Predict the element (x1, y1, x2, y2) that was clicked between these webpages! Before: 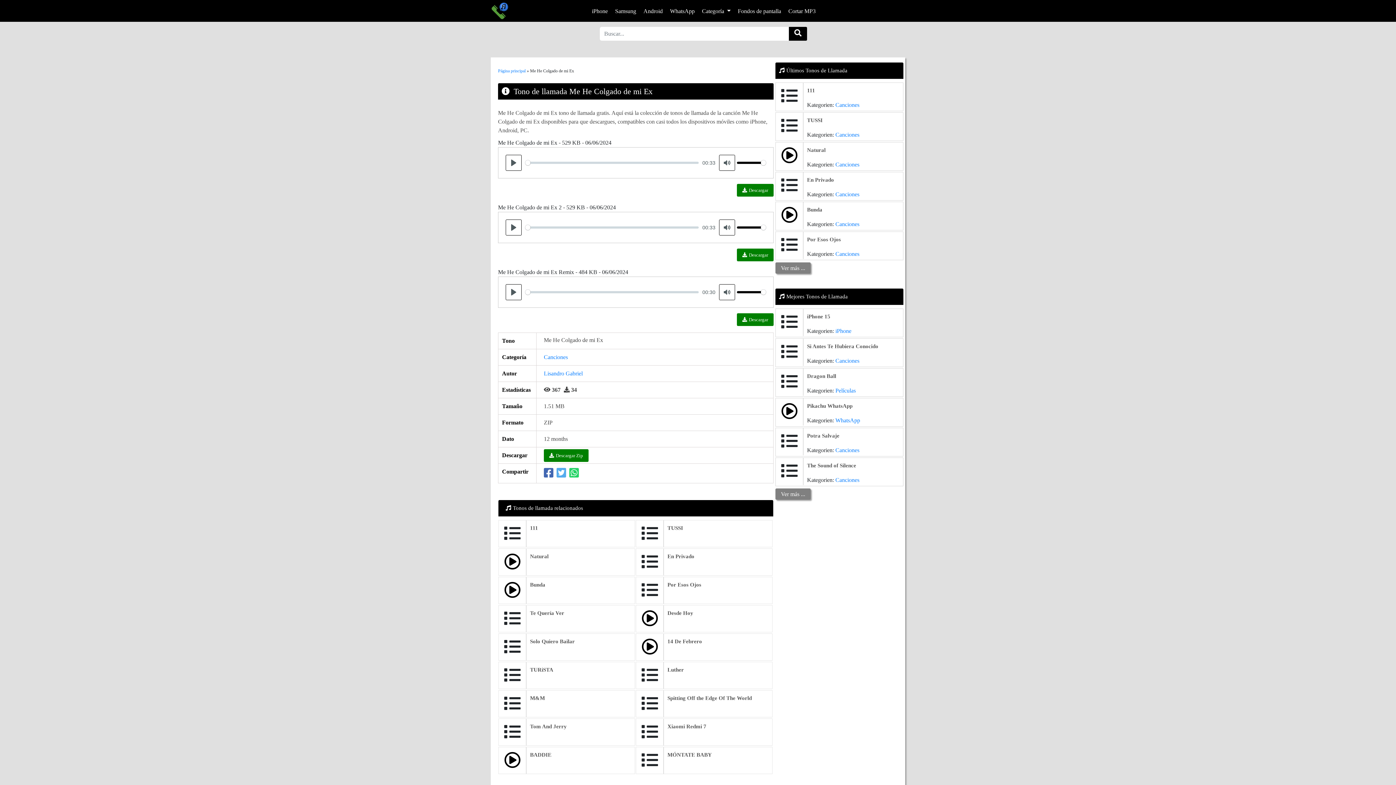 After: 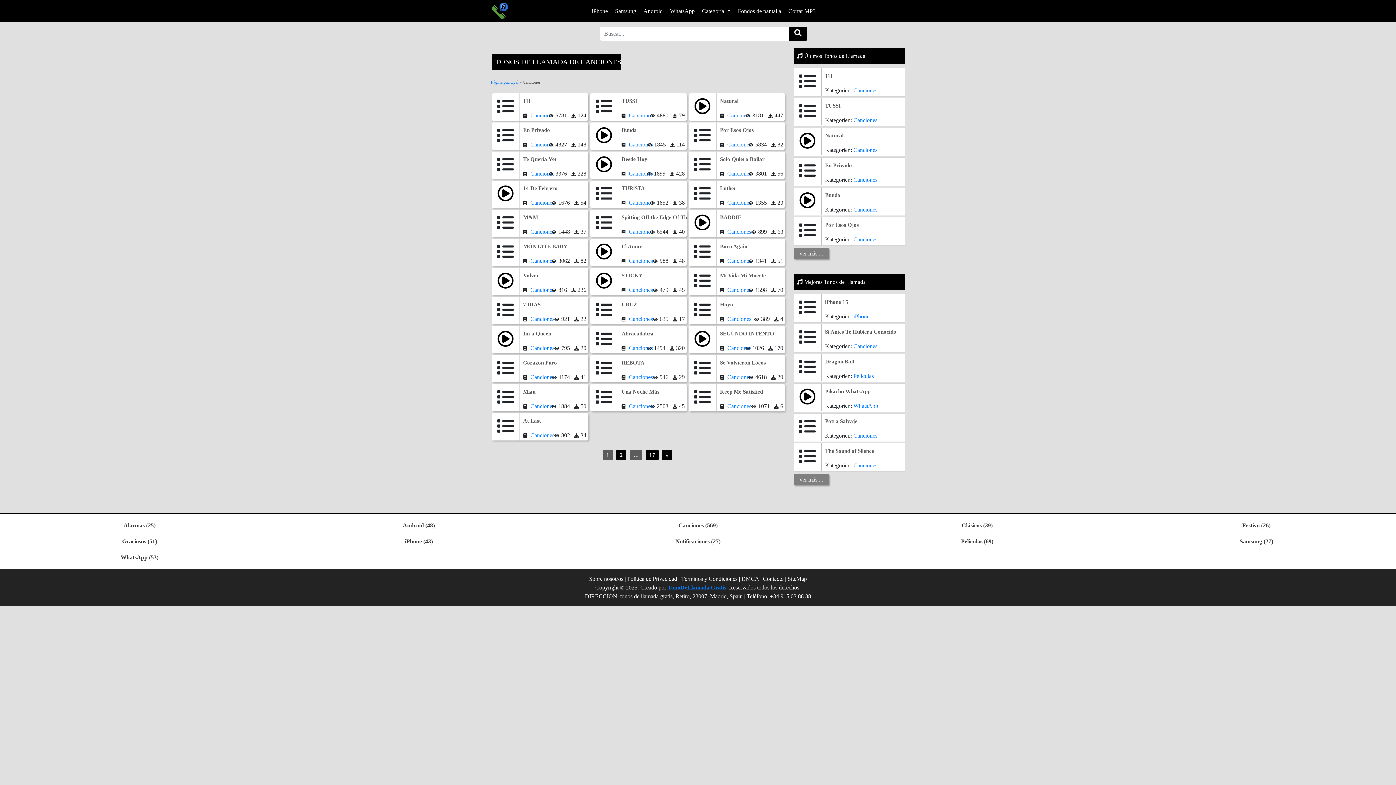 Action: bbox: (835, 250, 859, 257) label: Canciones